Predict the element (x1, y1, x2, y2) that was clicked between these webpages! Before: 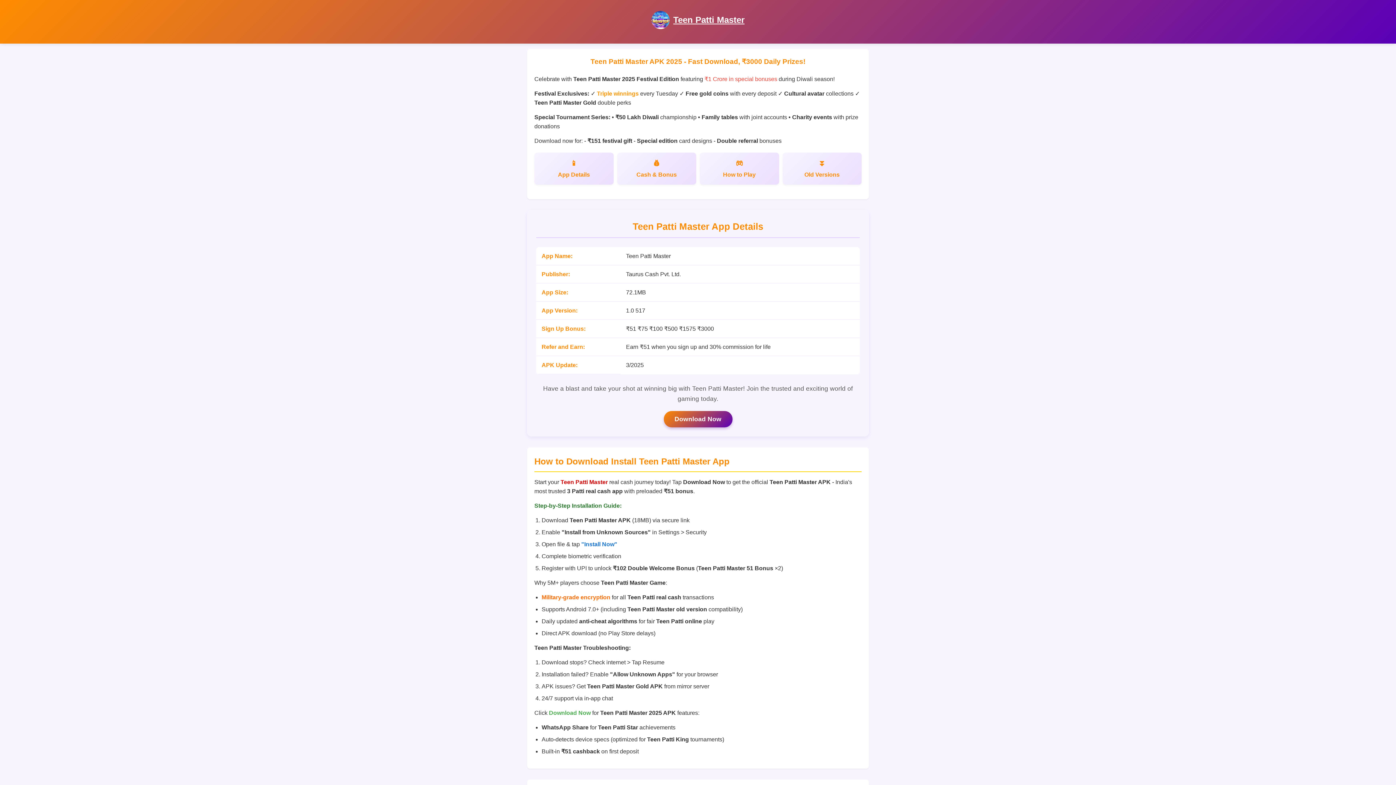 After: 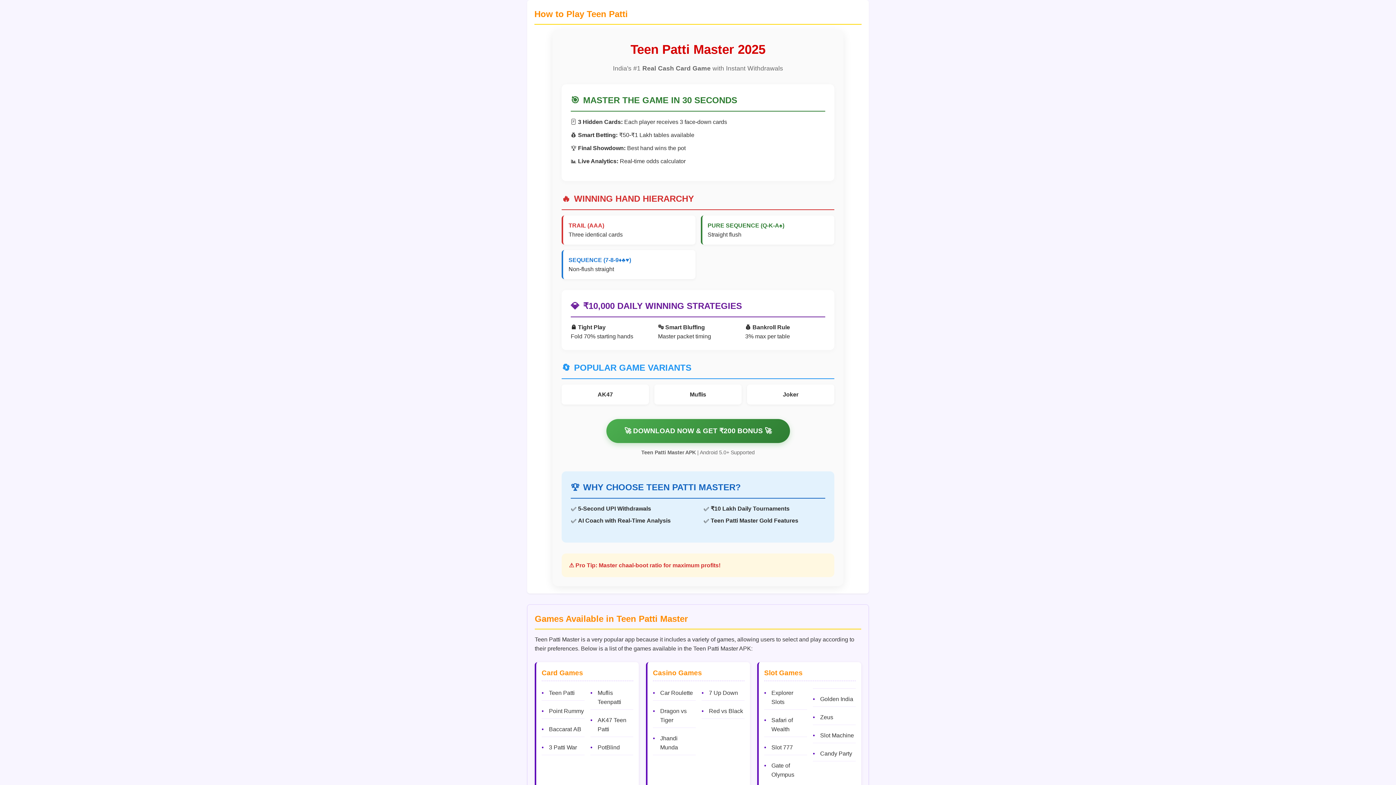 Action: bbox: (700, 152, 779, 184) label: How to Play